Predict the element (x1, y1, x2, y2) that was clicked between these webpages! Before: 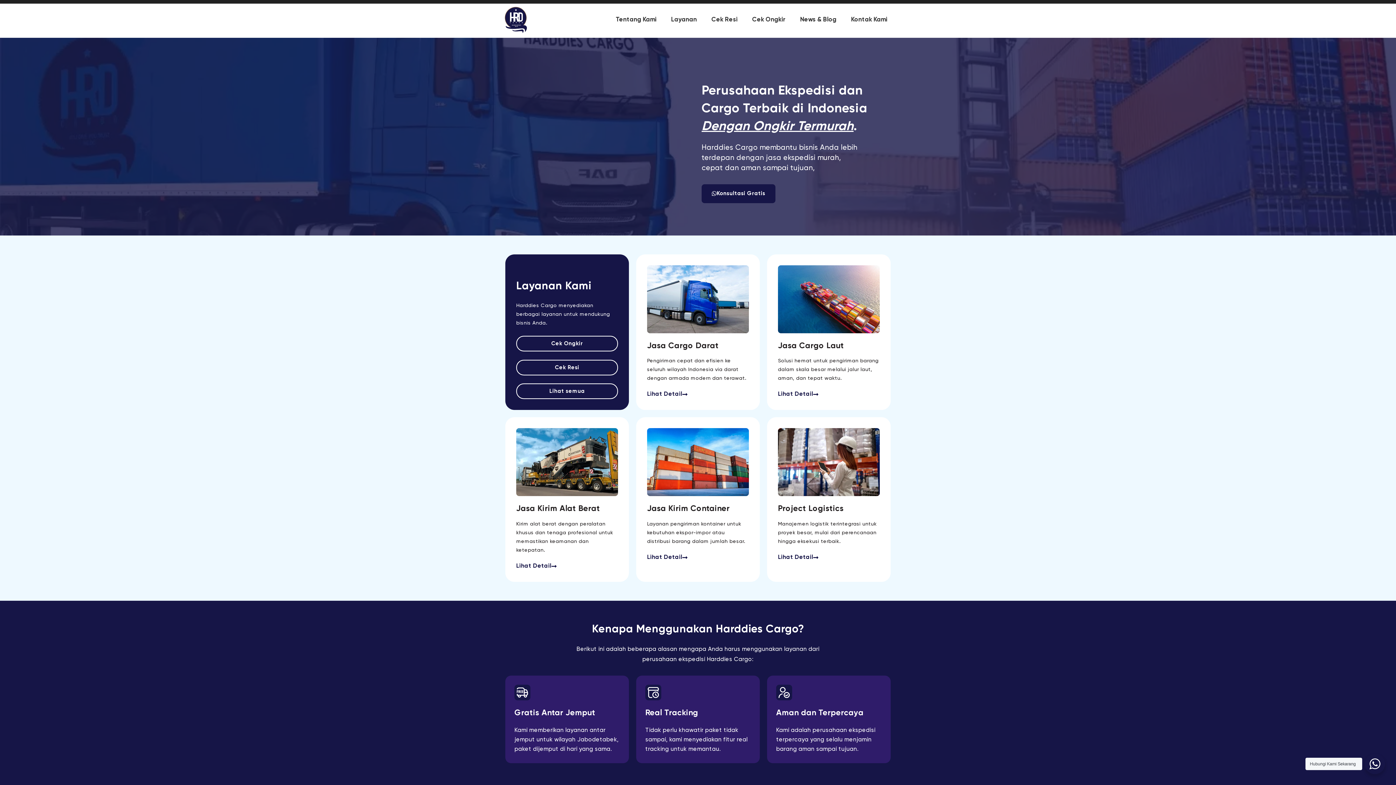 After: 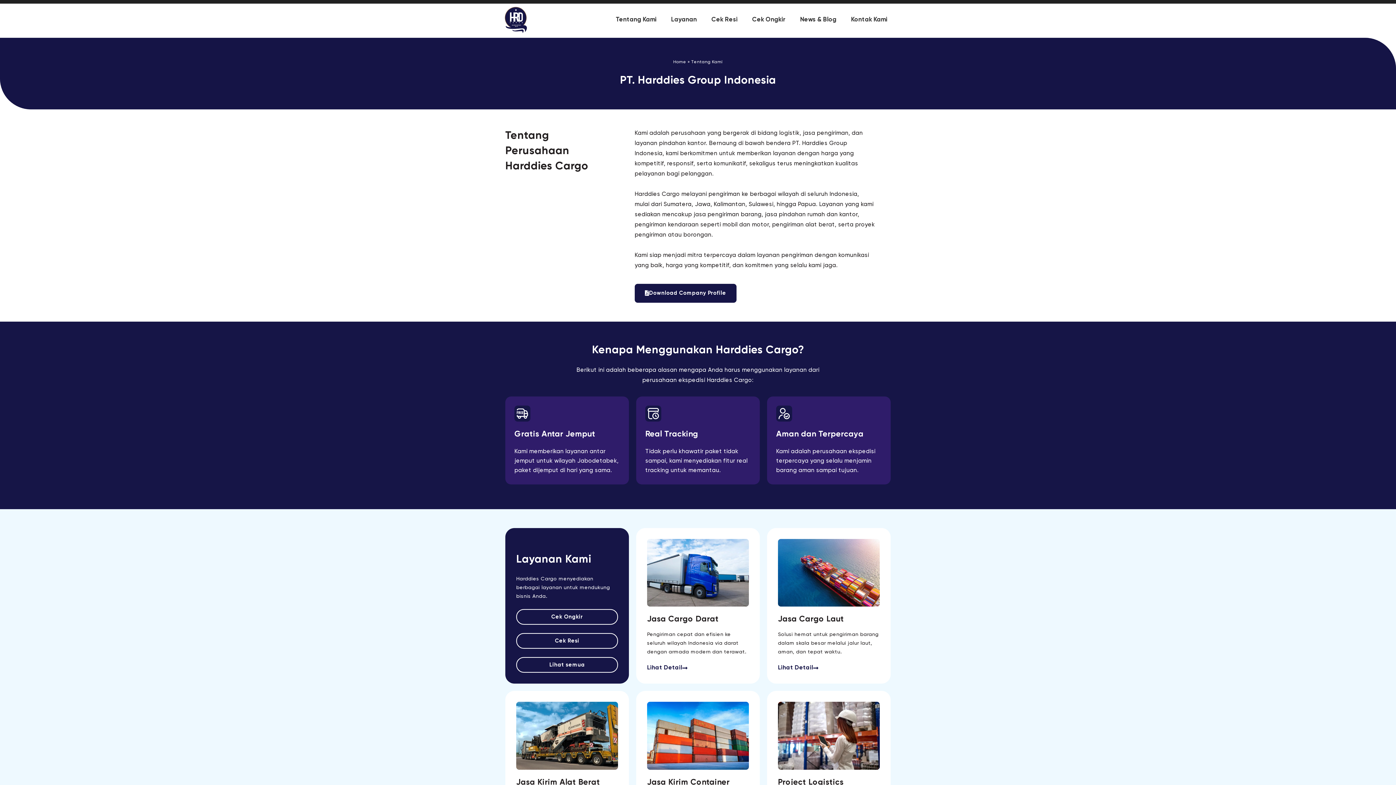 Action: label: Tentang Kami bbox: (608, 12, 664, 27)